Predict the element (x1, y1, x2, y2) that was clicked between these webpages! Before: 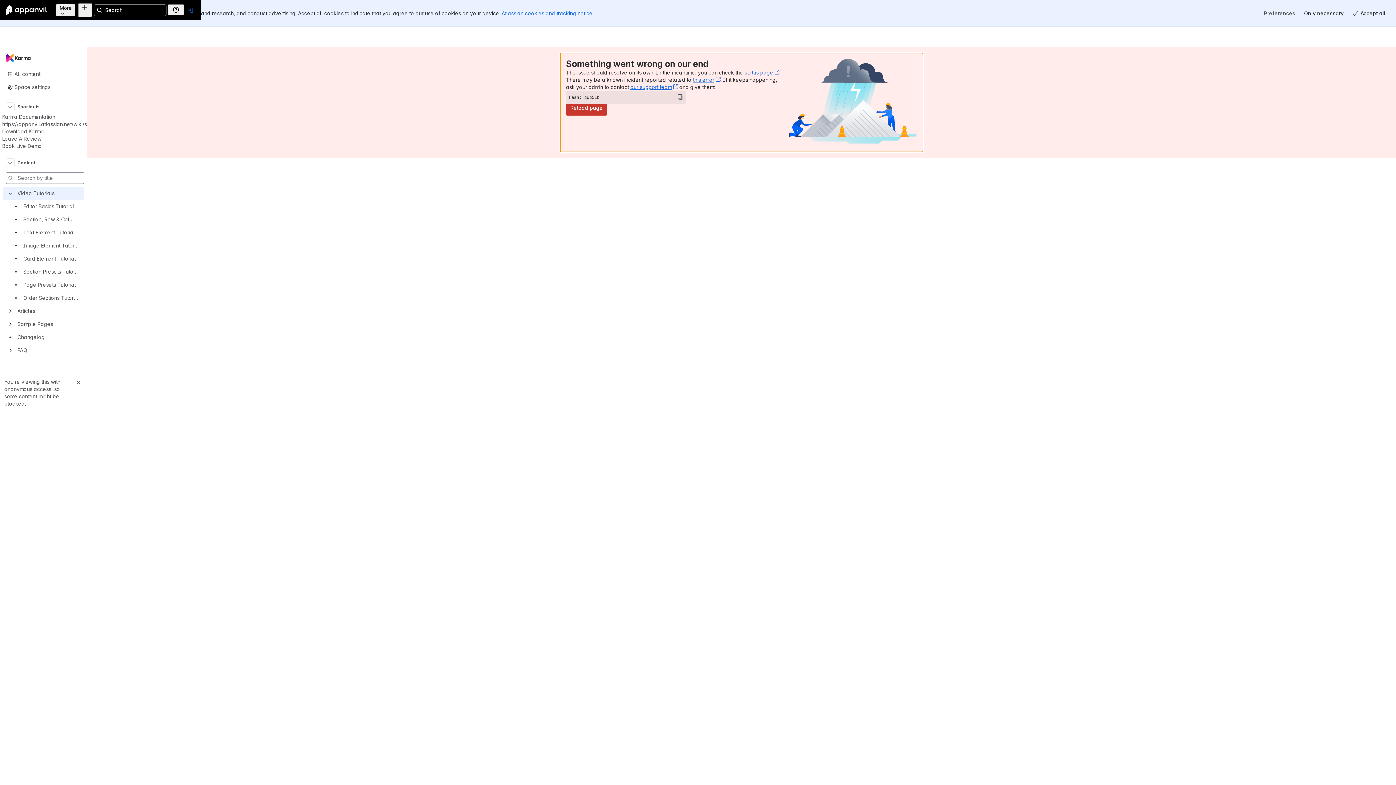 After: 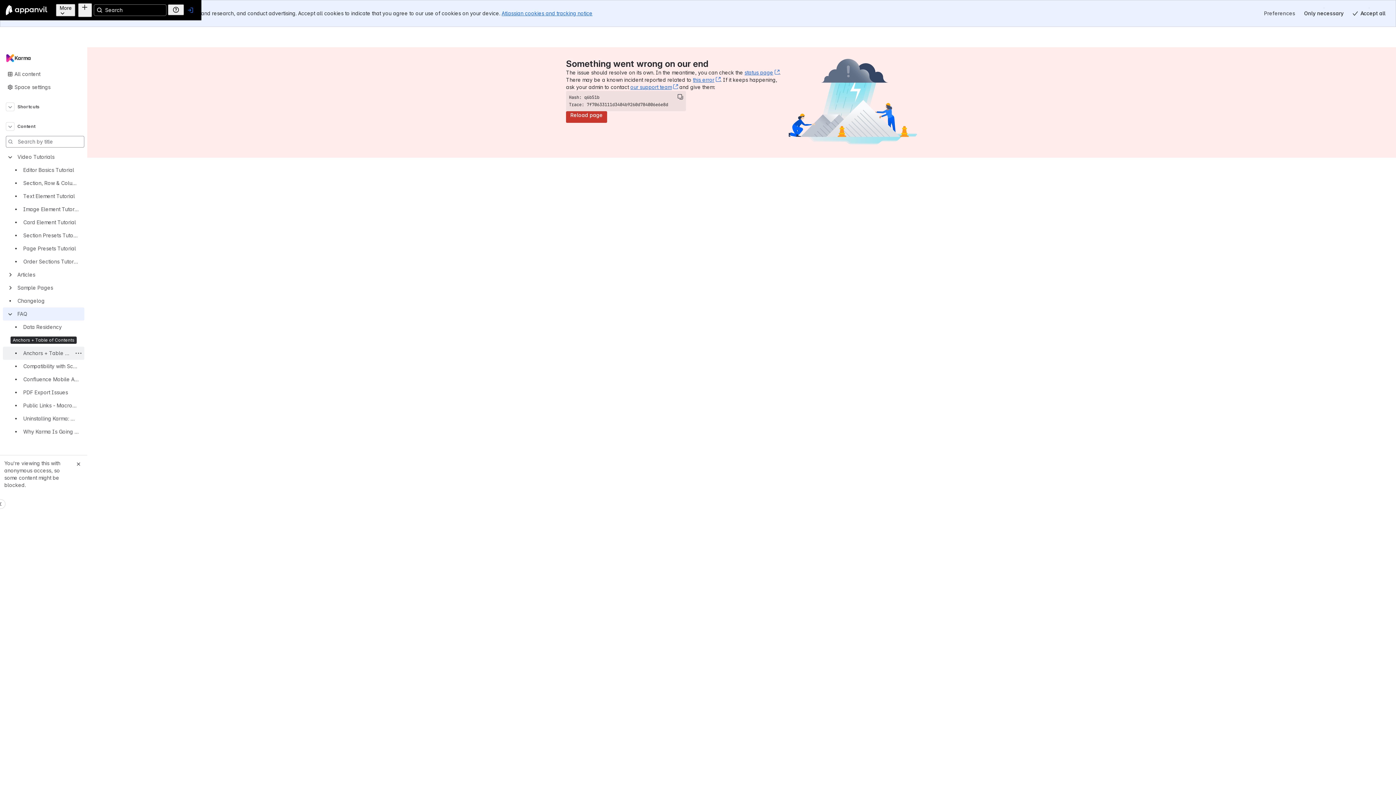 Action: bbox: (2, 330, 84, 344) label: FAQ